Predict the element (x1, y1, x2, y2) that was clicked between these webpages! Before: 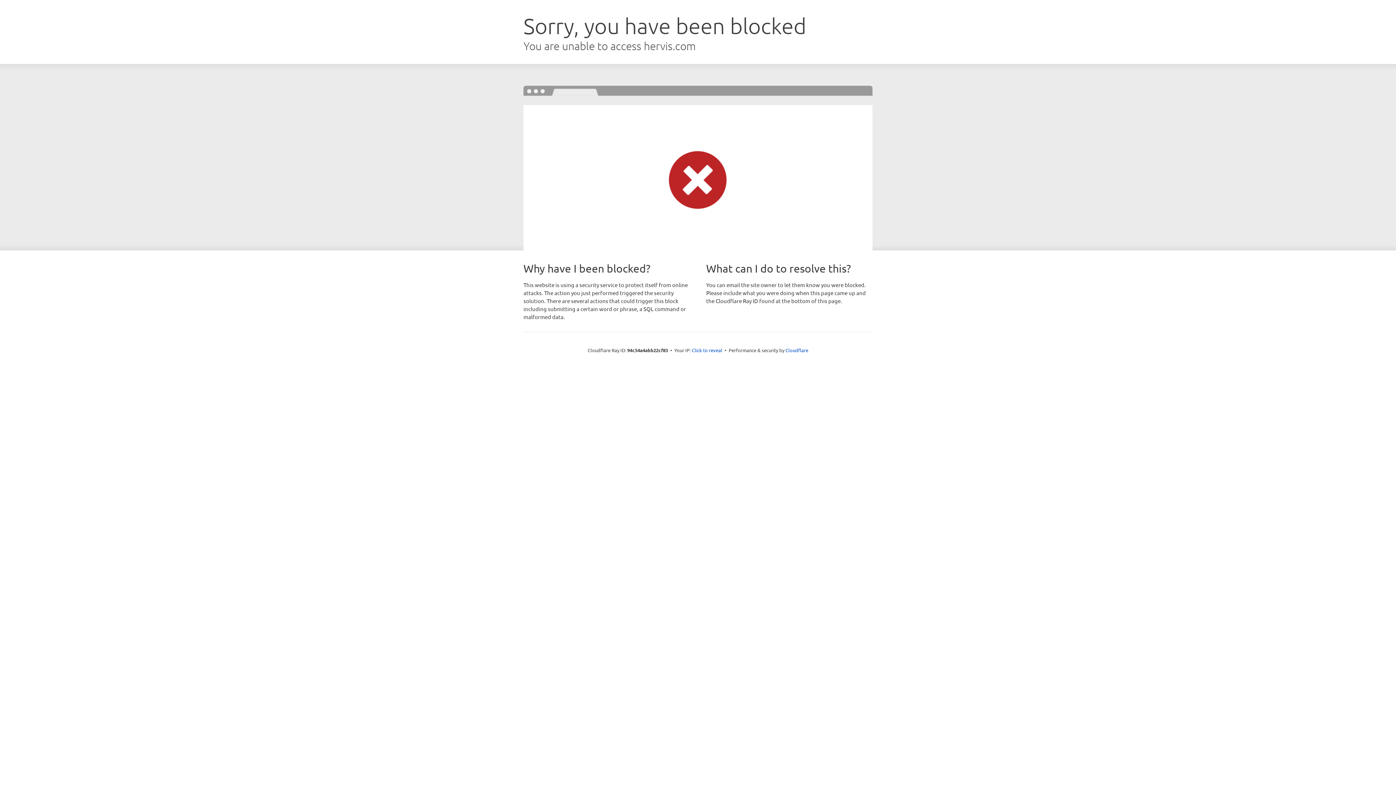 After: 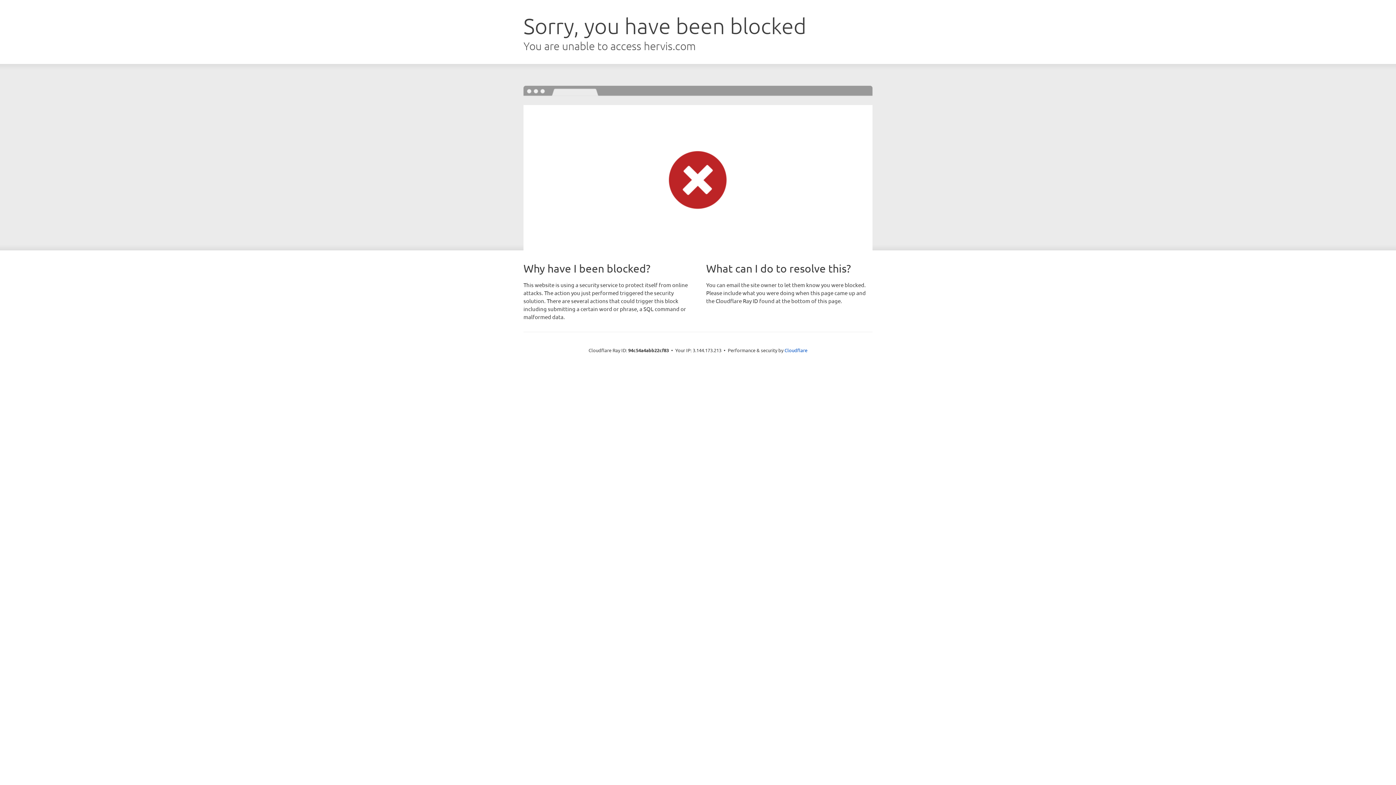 Action: label: Click to reveal bbox: (692, 346, 722, 353)